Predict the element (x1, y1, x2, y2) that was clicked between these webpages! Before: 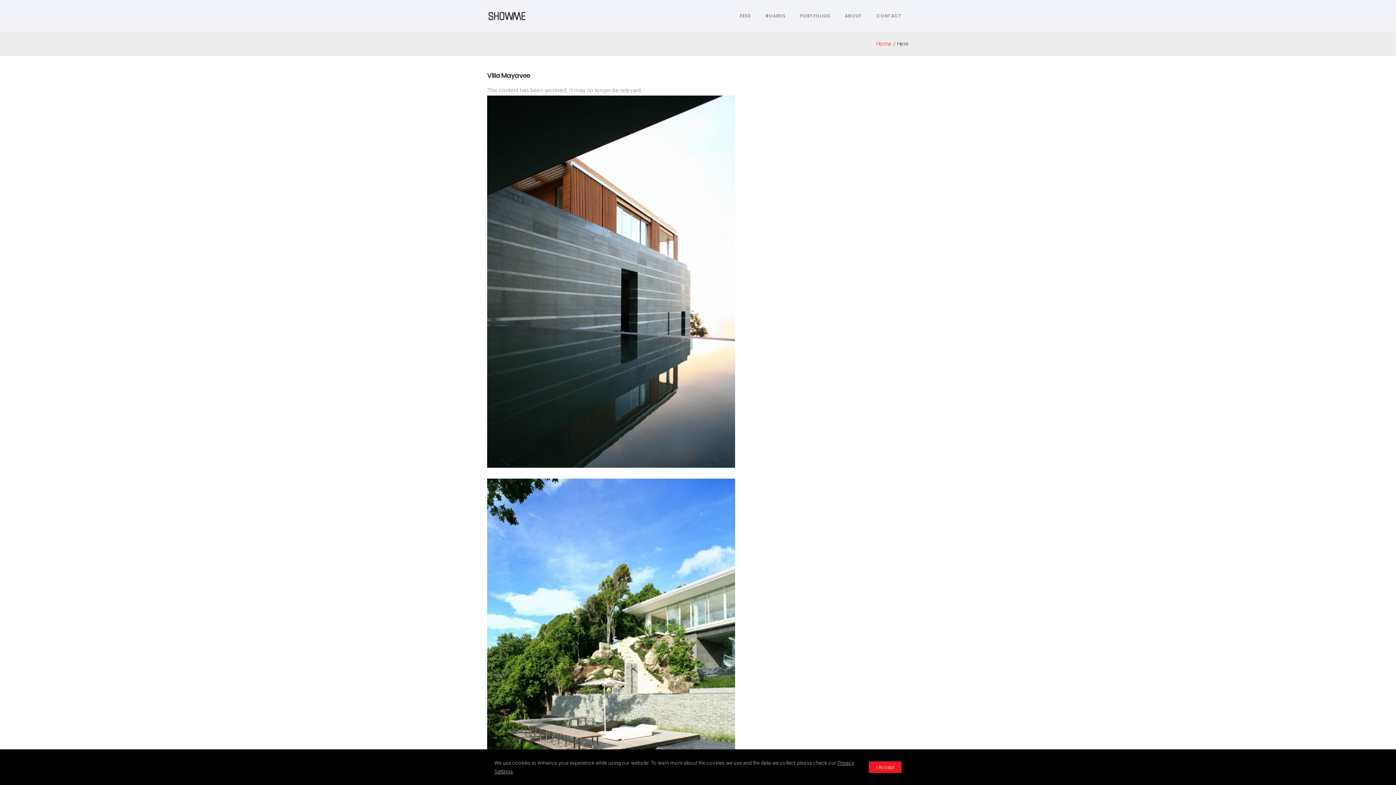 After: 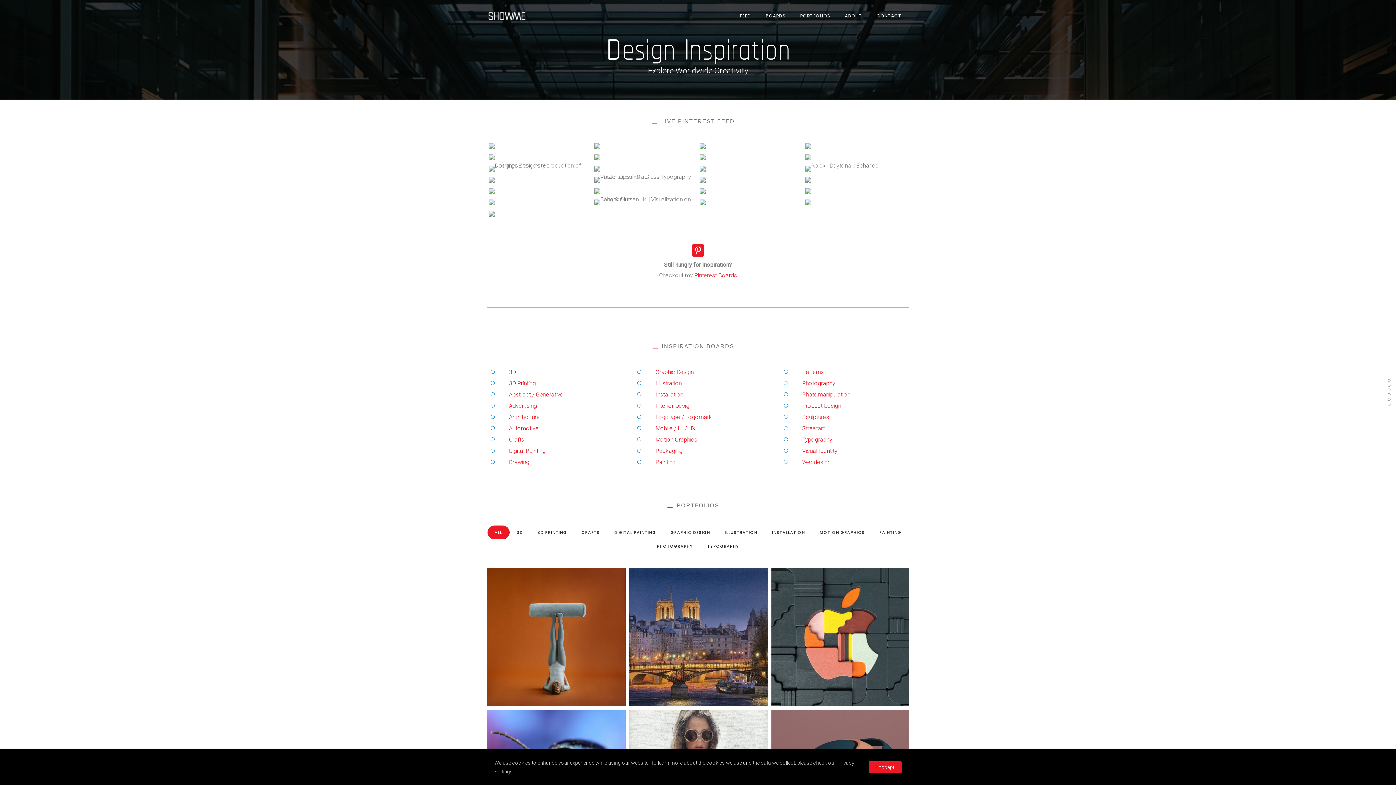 Action: bbox: (487, 9, 526, 22)